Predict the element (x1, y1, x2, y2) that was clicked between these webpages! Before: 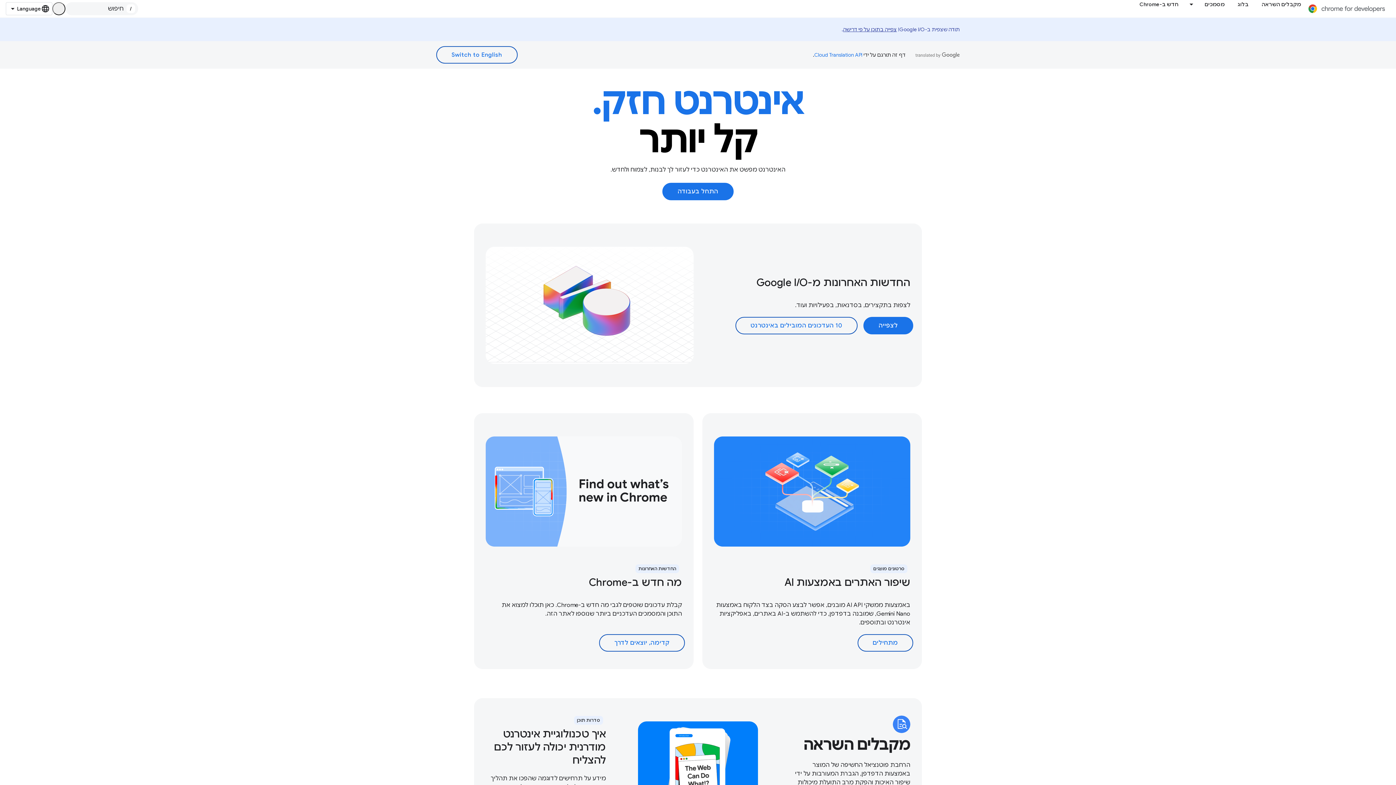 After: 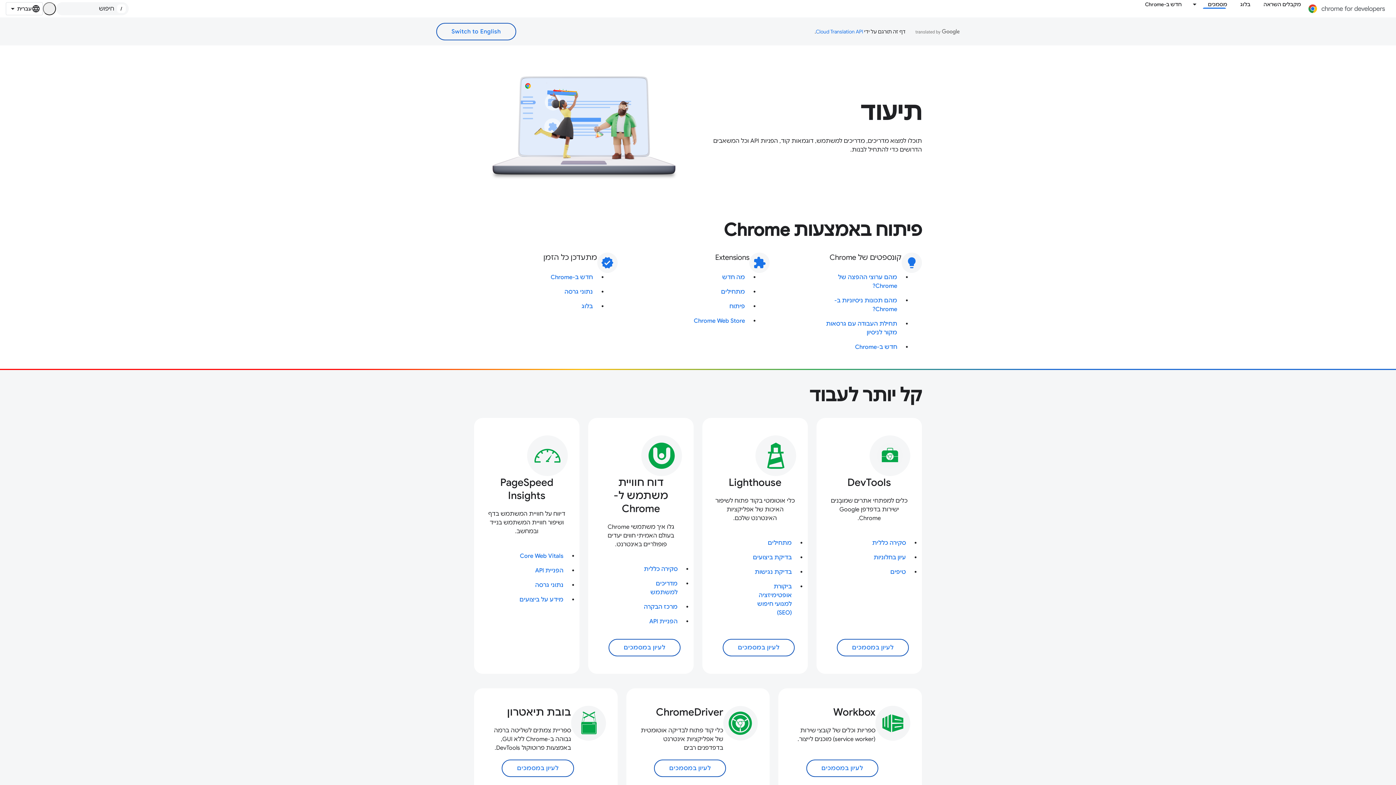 Action: bbox: (1198, 0, 1231, 8) label: מסמכים